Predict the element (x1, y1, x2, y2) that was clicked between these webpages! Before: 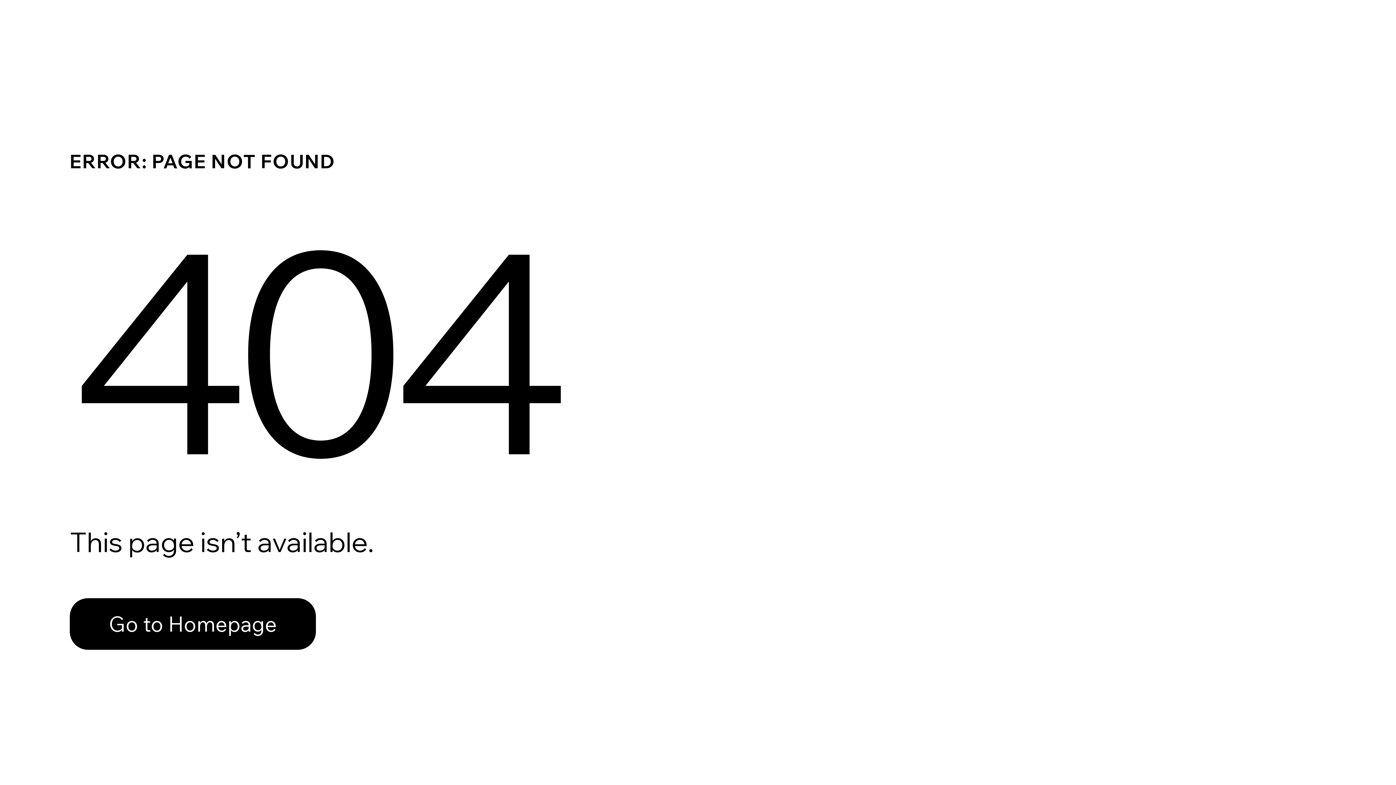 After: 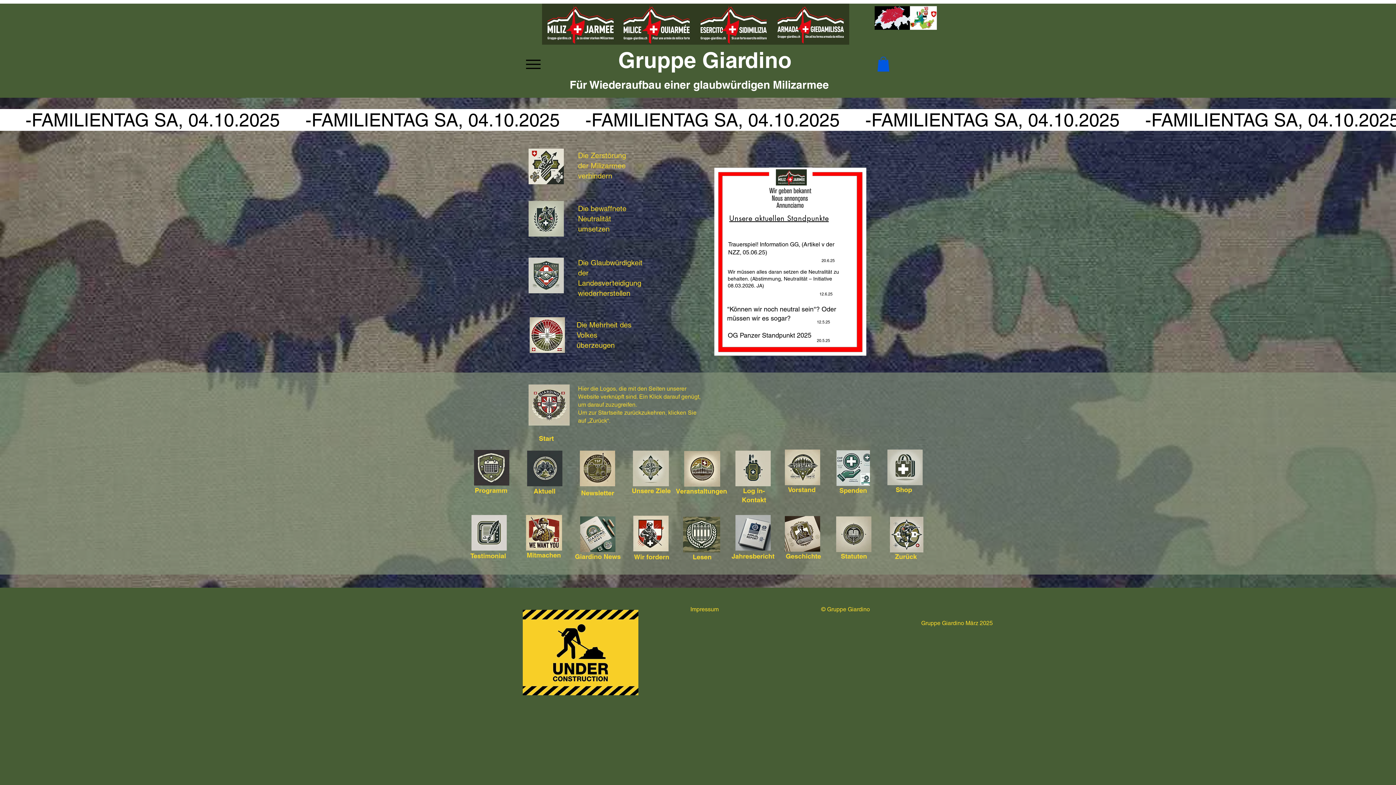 Action: label: Go to Homepage bbox: (69, 582, 768, 659)